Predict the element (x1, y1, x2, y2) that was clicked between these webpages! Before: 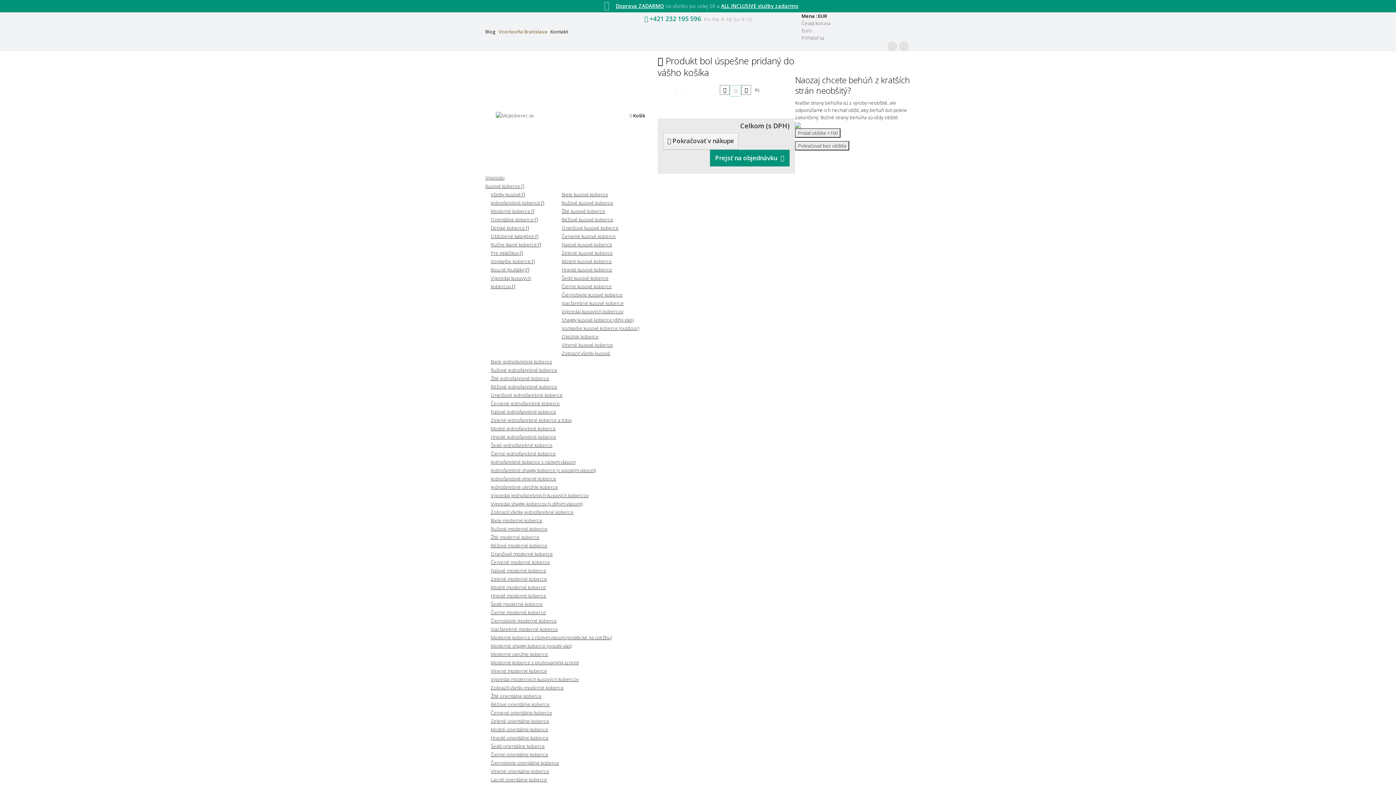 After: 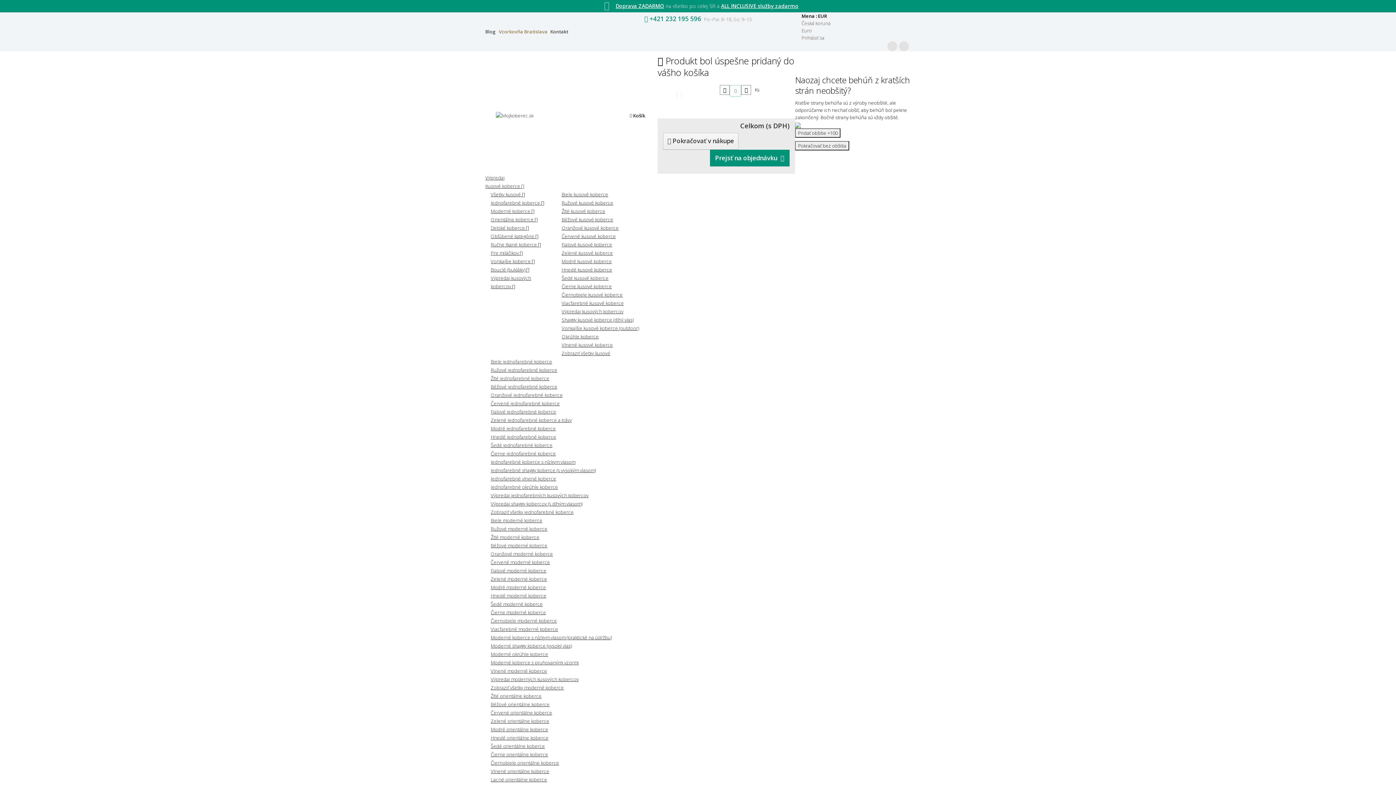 Action: bbox: (490, 734, 548, 741) label: Hnedé orientálne koberce